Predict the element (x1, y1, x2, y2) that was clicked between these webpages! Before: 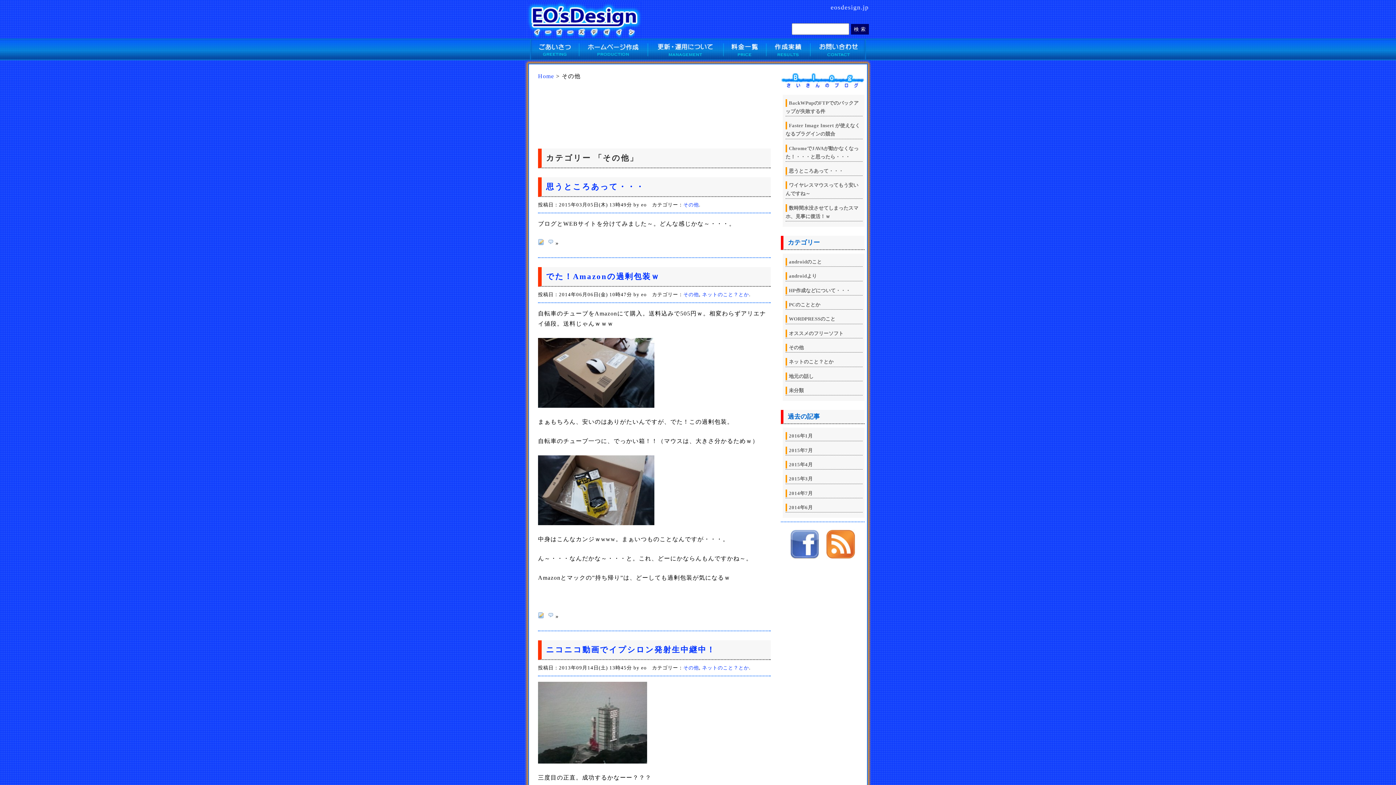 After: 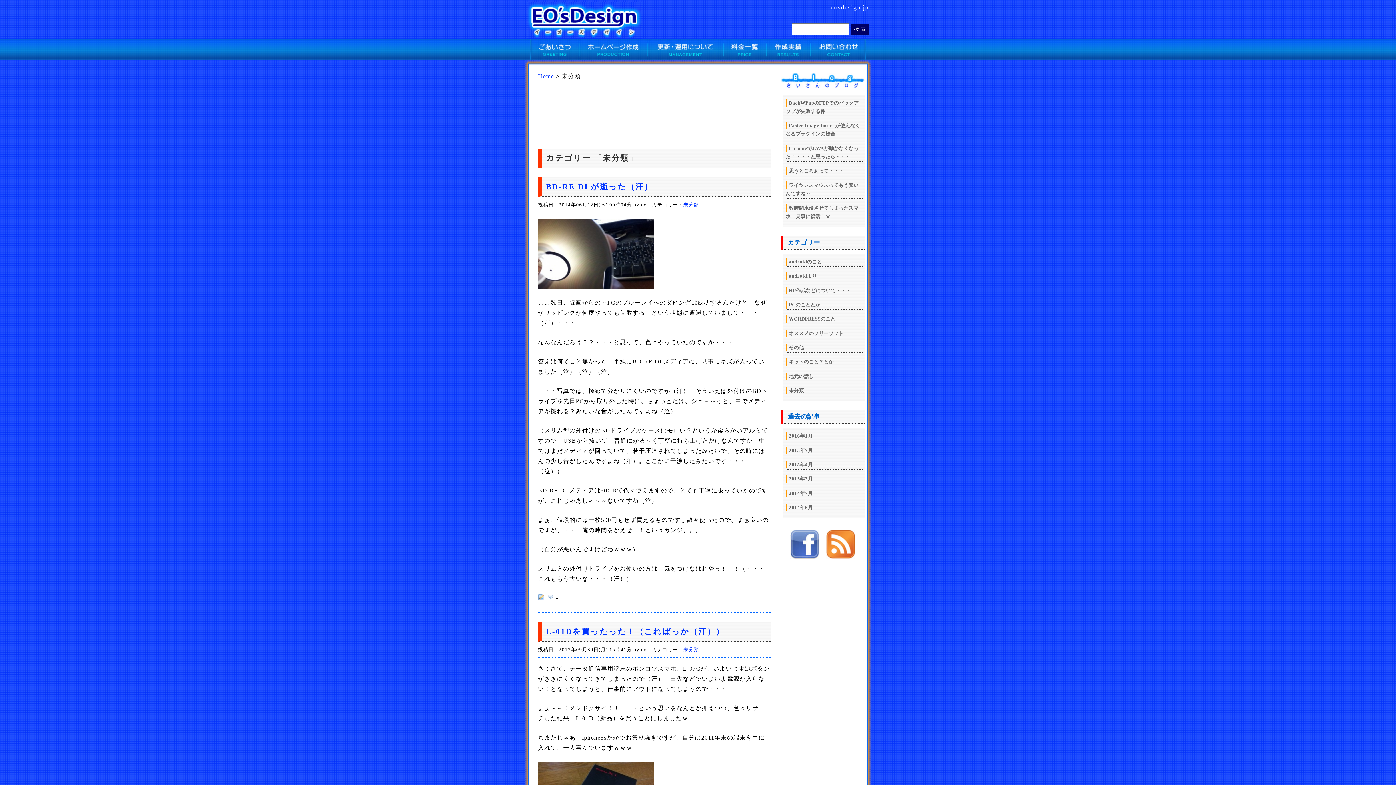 Action: bbox: (785, 386, 804, 394) label: 未分類